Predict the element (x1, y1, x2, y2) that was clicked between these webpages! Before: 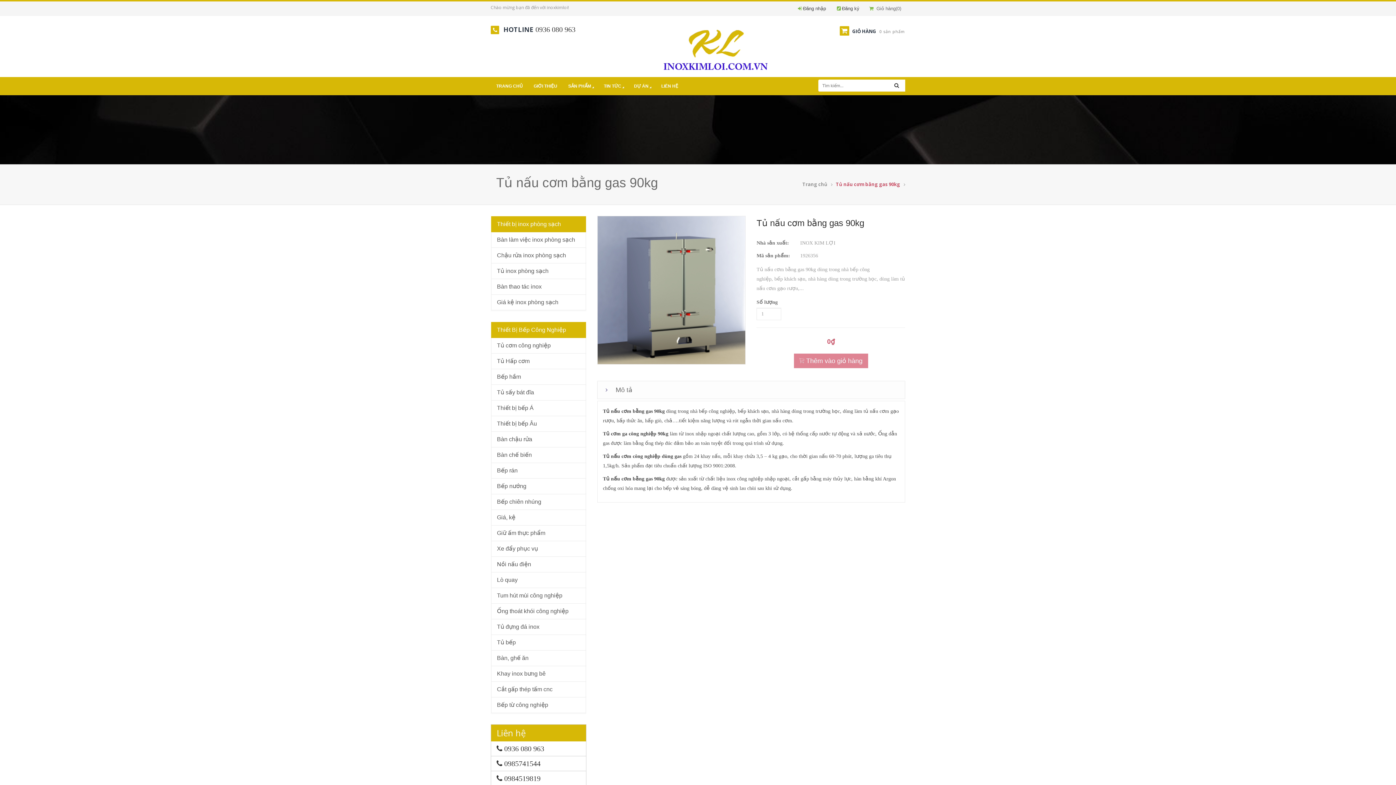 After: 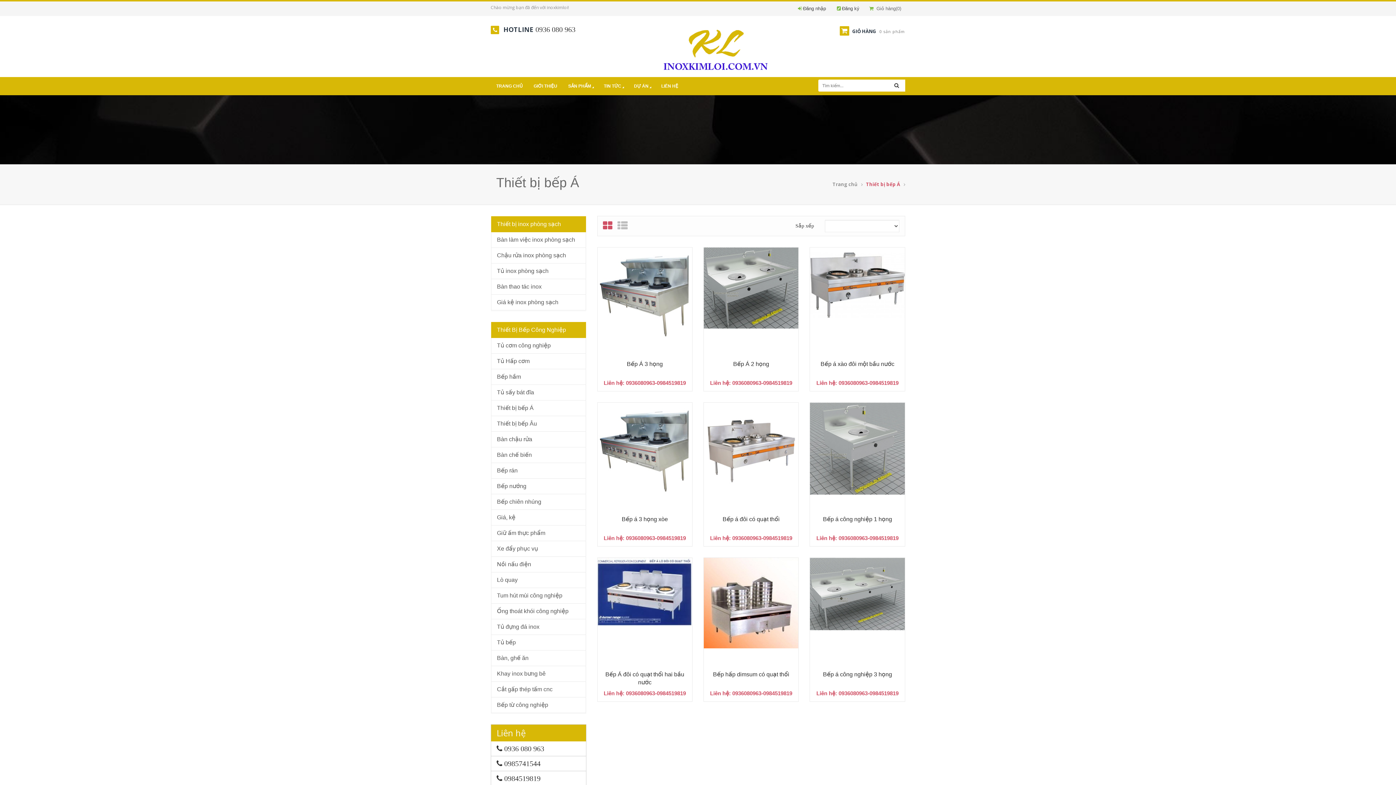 Action: label: Thiết bị bếp Á bbox: (491, 400, 586, 416)